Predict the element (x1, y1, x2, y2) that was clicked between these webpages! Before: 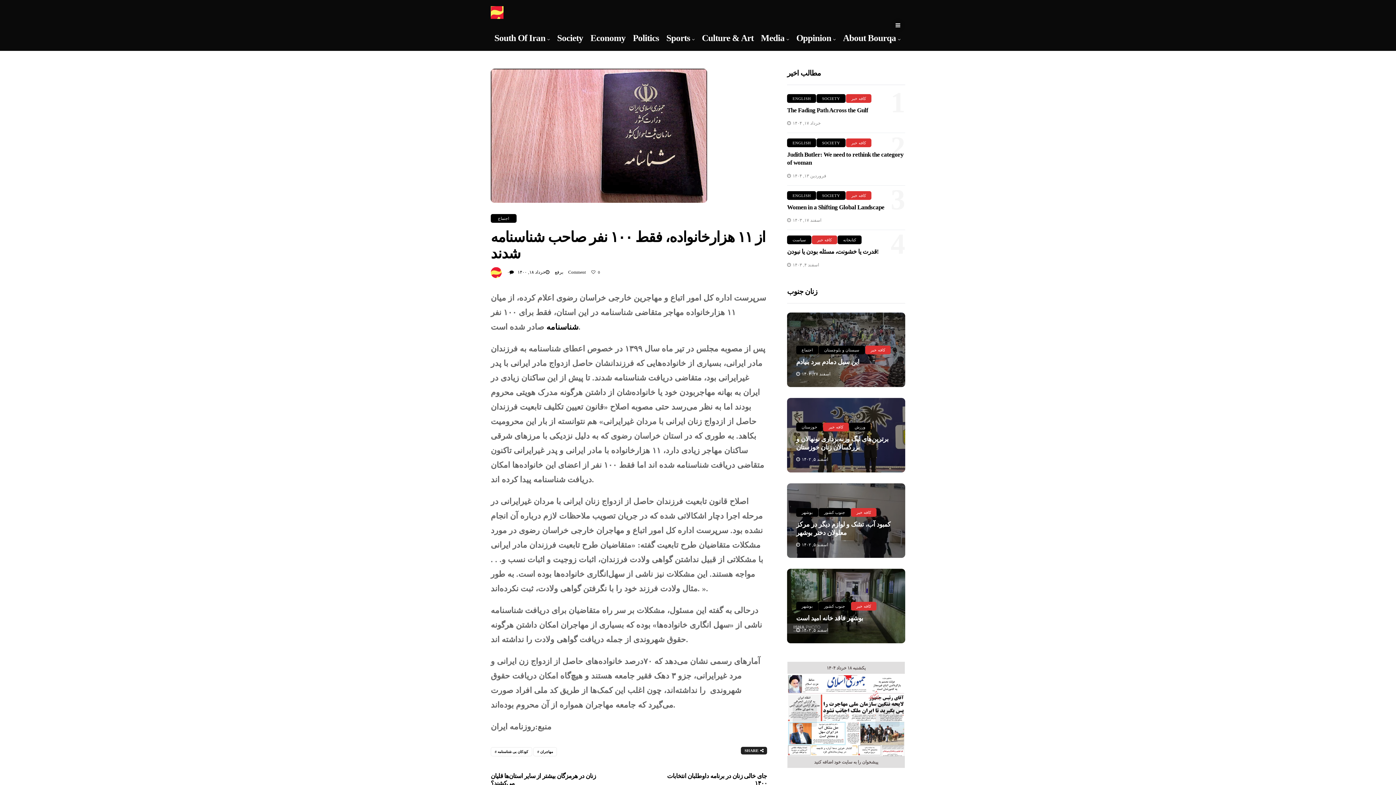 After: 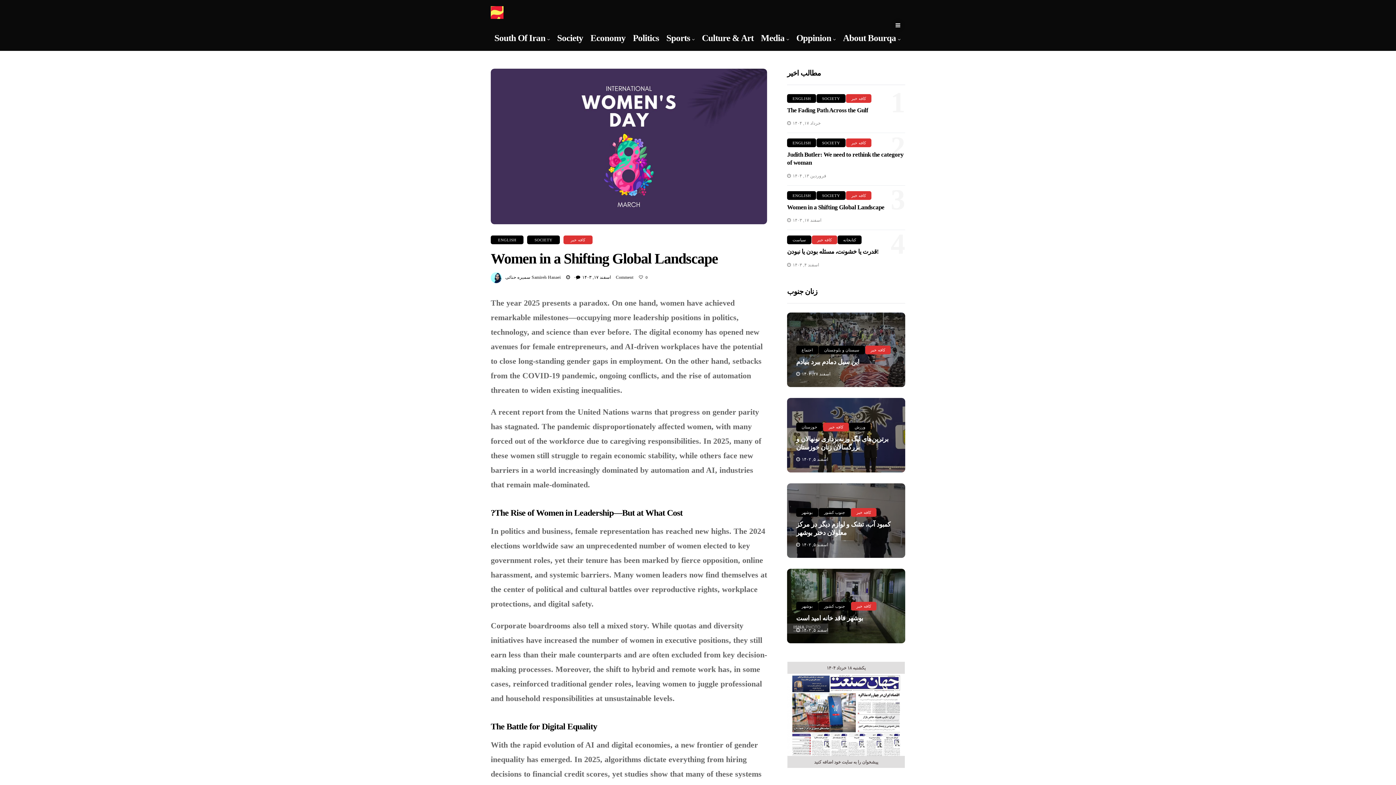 Action: label: Women in a Shifting Global Landscape bbox: (787, 203, 884, 210)